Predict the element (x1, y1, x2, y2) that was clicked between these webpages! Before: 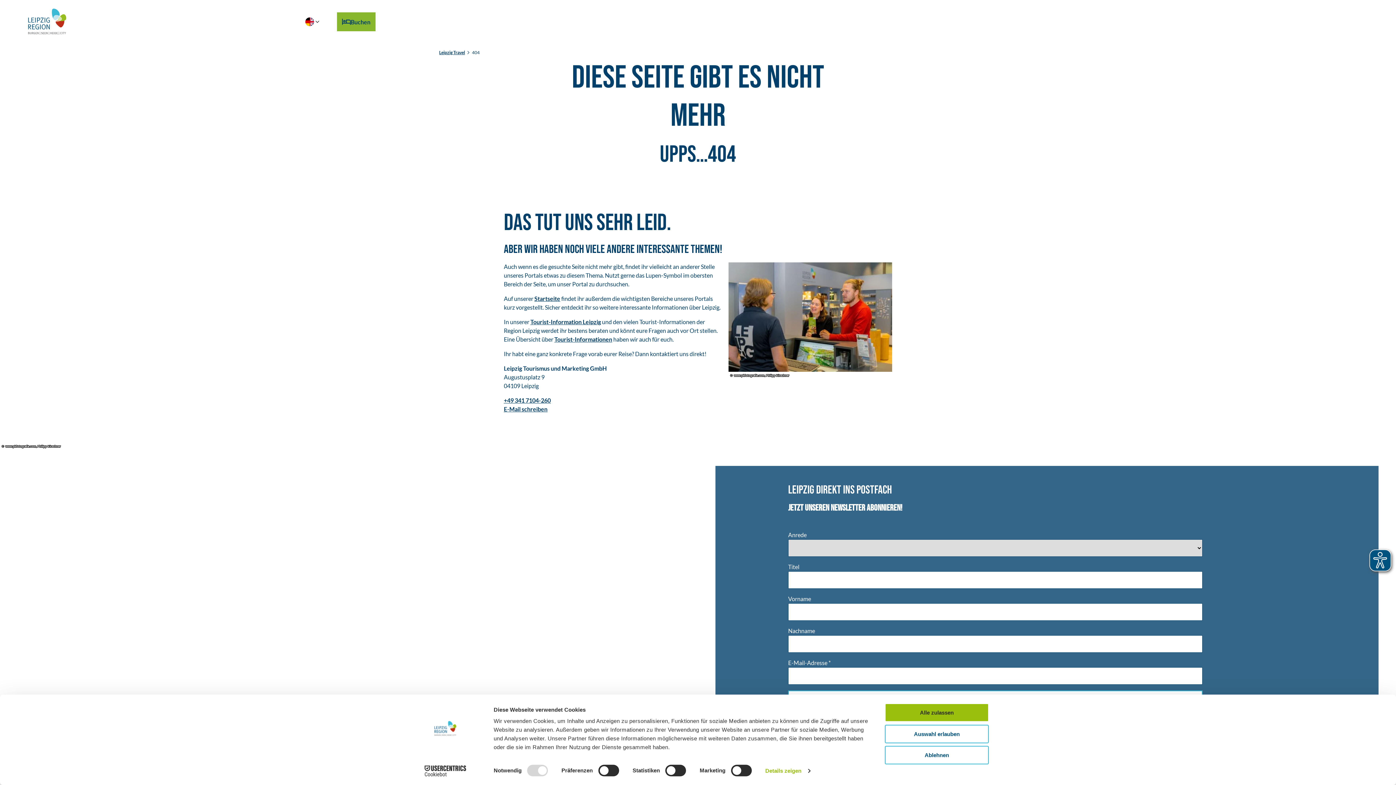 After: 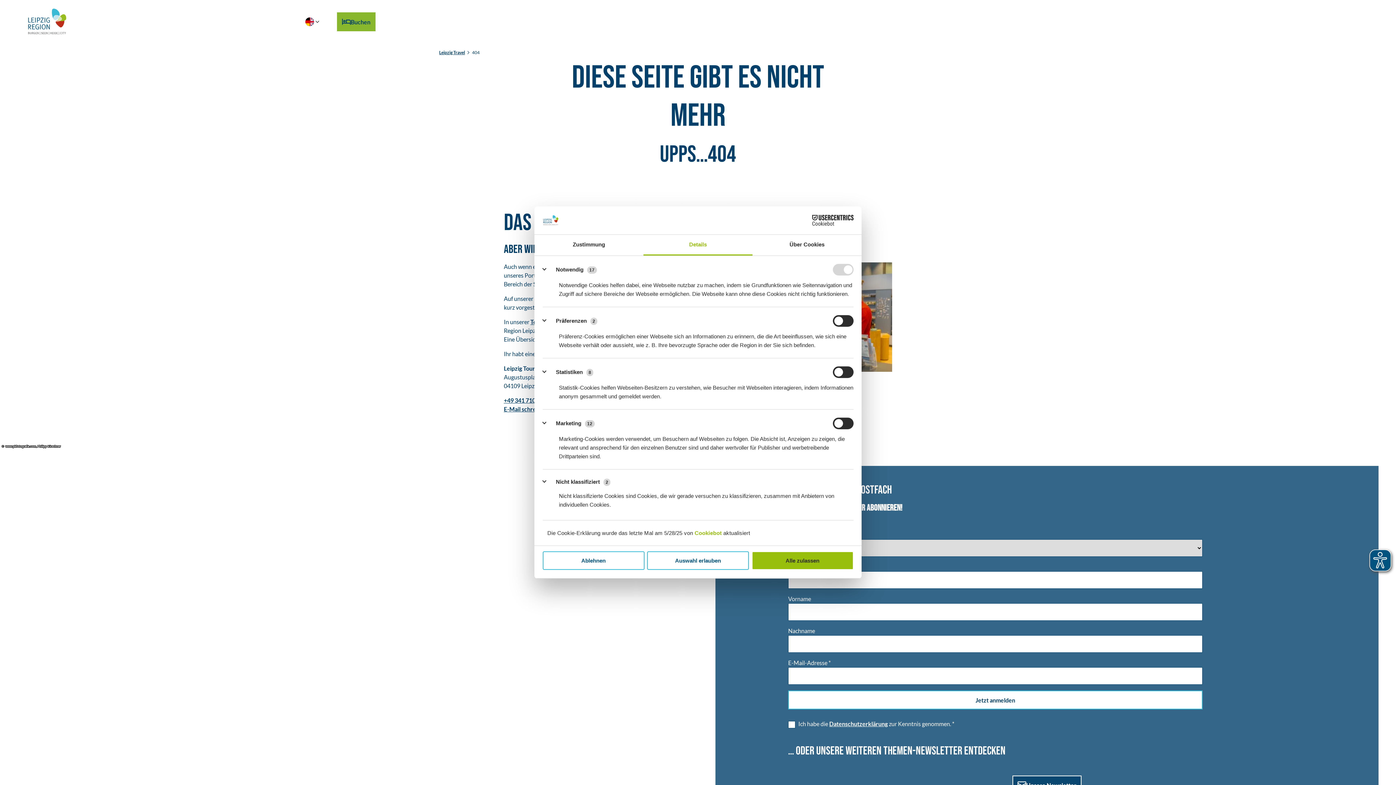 Action: label: Details zeigen bbox: (765, 765, 810, 776)